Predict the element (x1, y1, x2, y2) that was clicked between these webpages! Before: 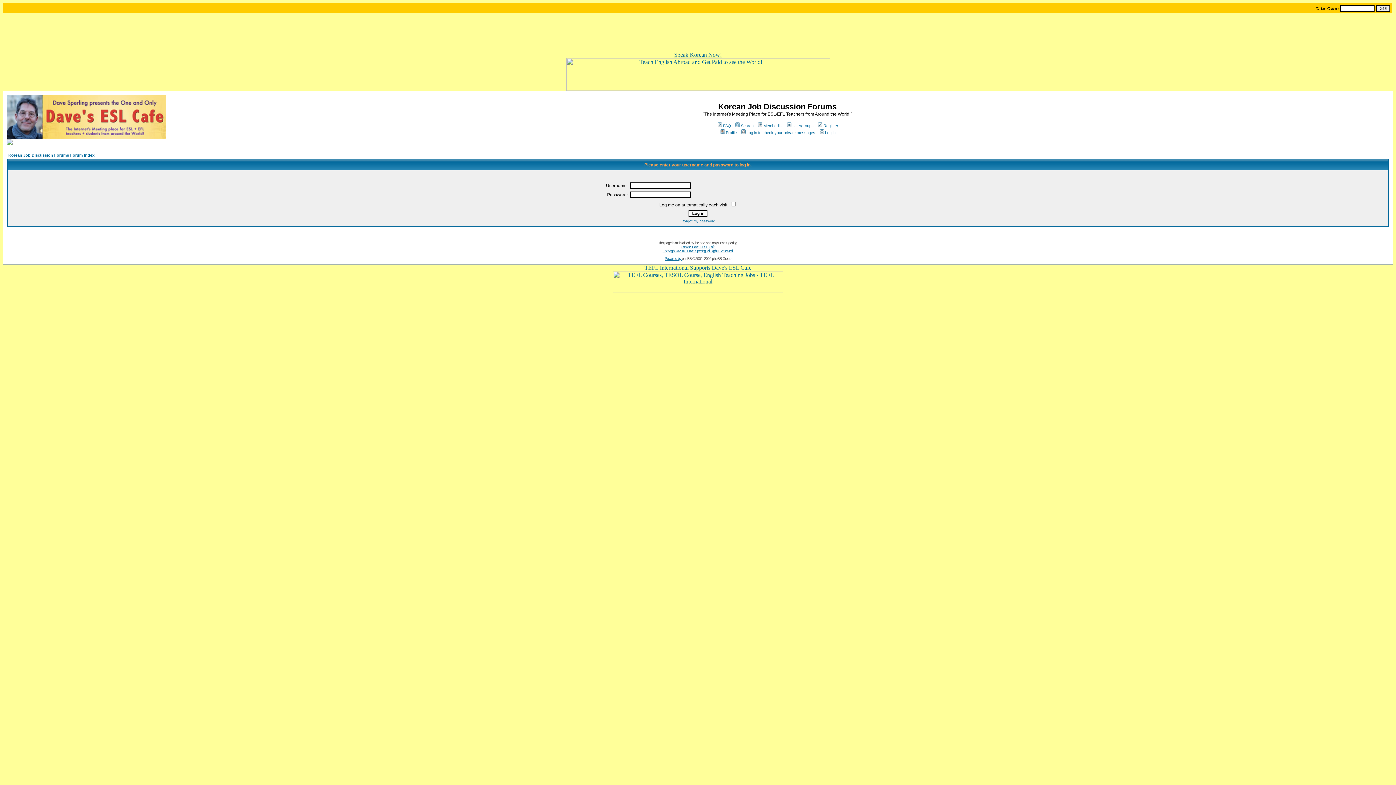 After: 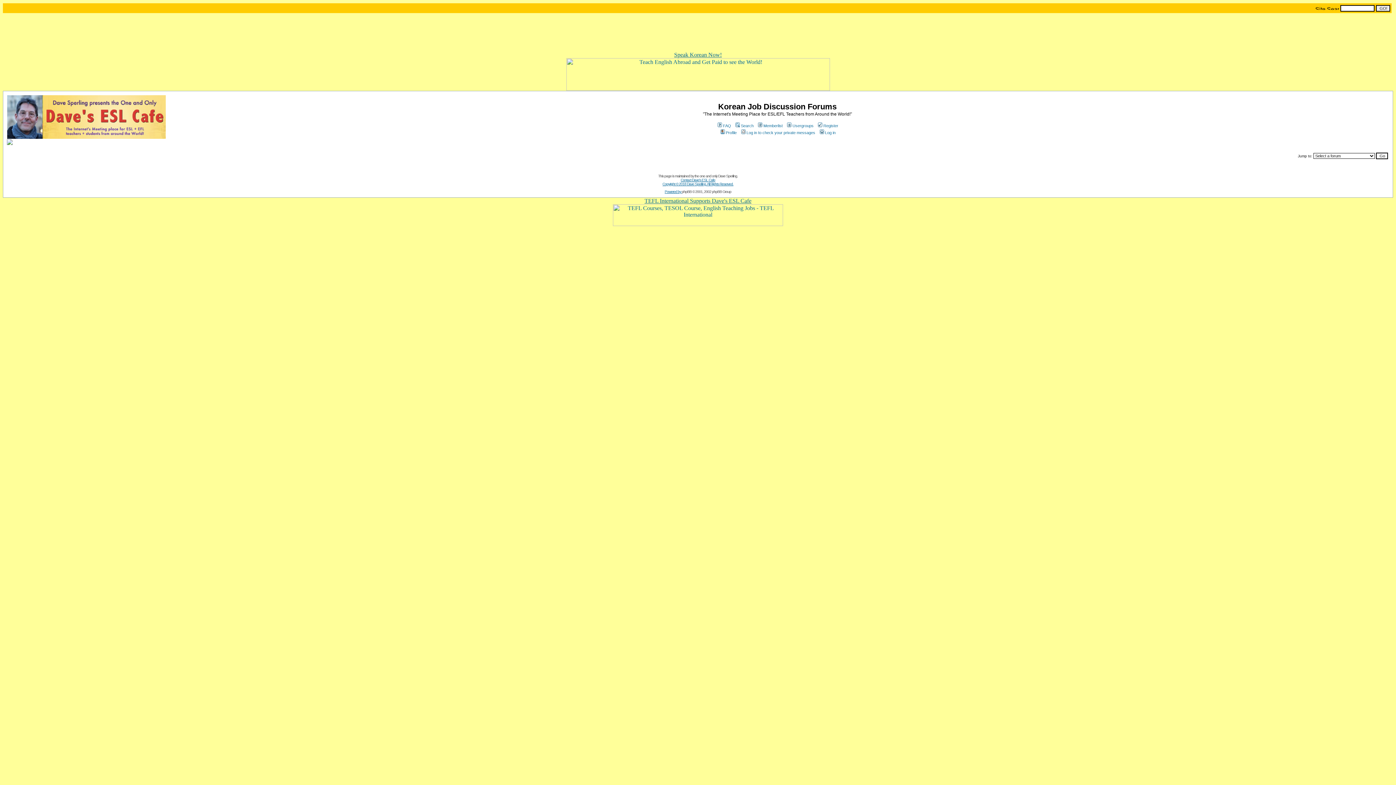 Action: label: Memberlist bbox: (757, 123, 782, 128)